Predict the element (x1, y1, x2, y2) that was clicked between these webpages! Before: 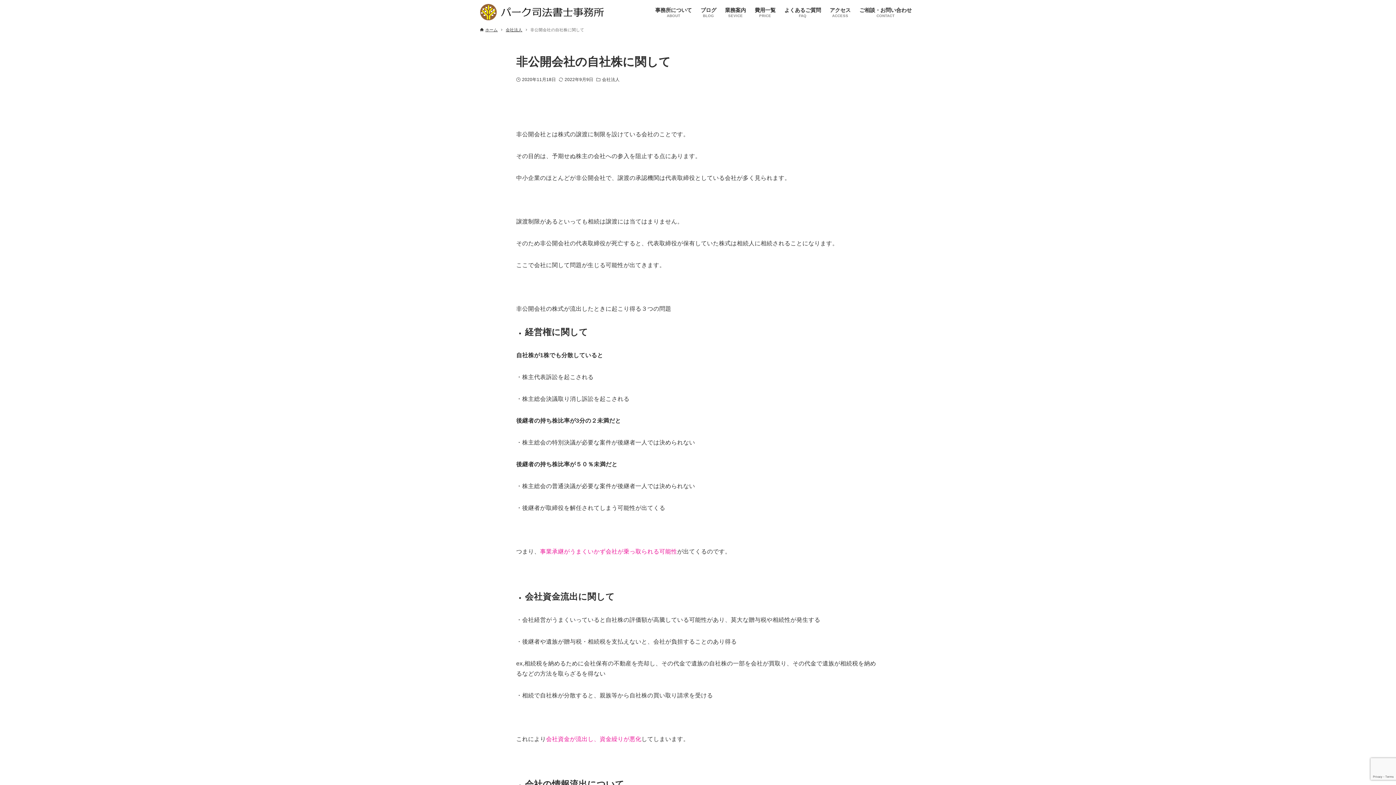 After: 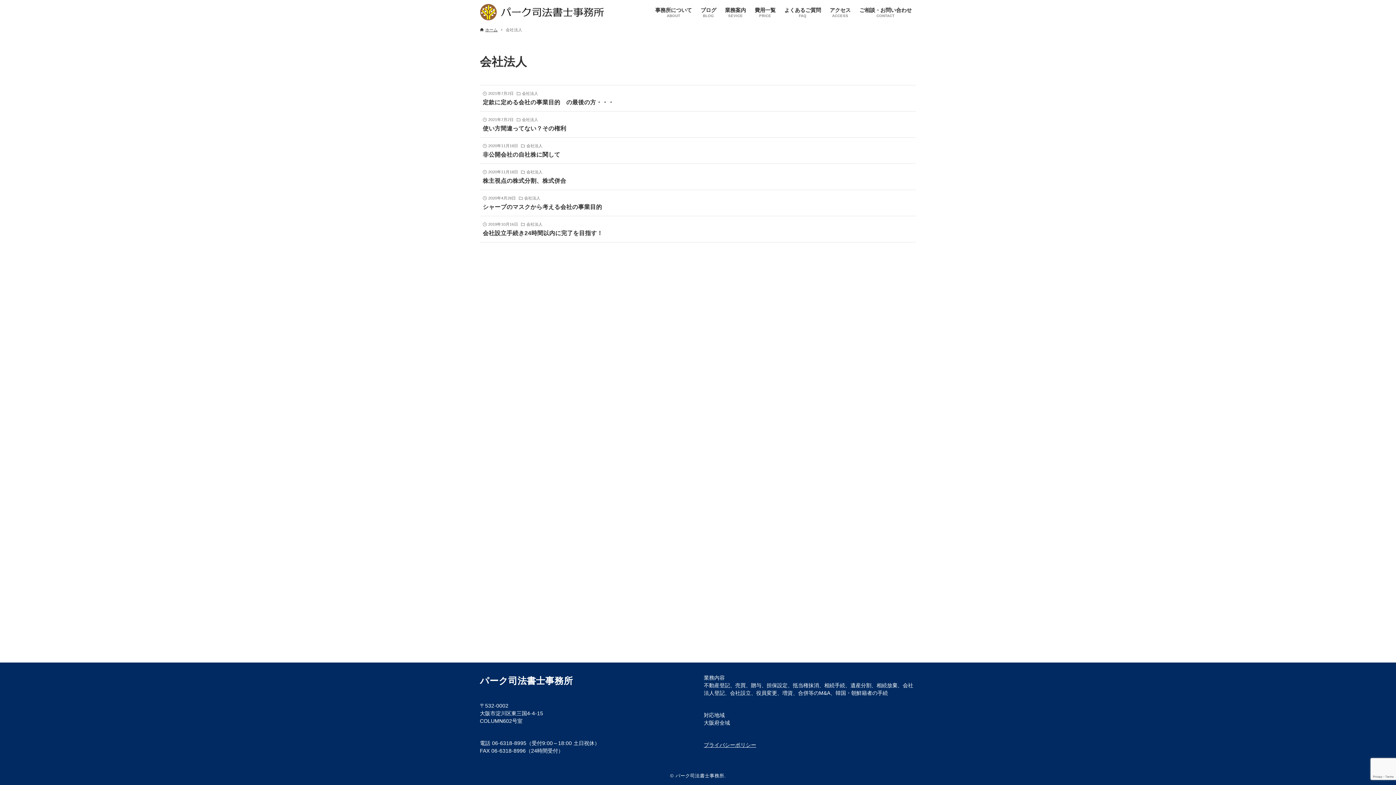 Action: bbox: (505, 26, 522, 32) label: 会社法人